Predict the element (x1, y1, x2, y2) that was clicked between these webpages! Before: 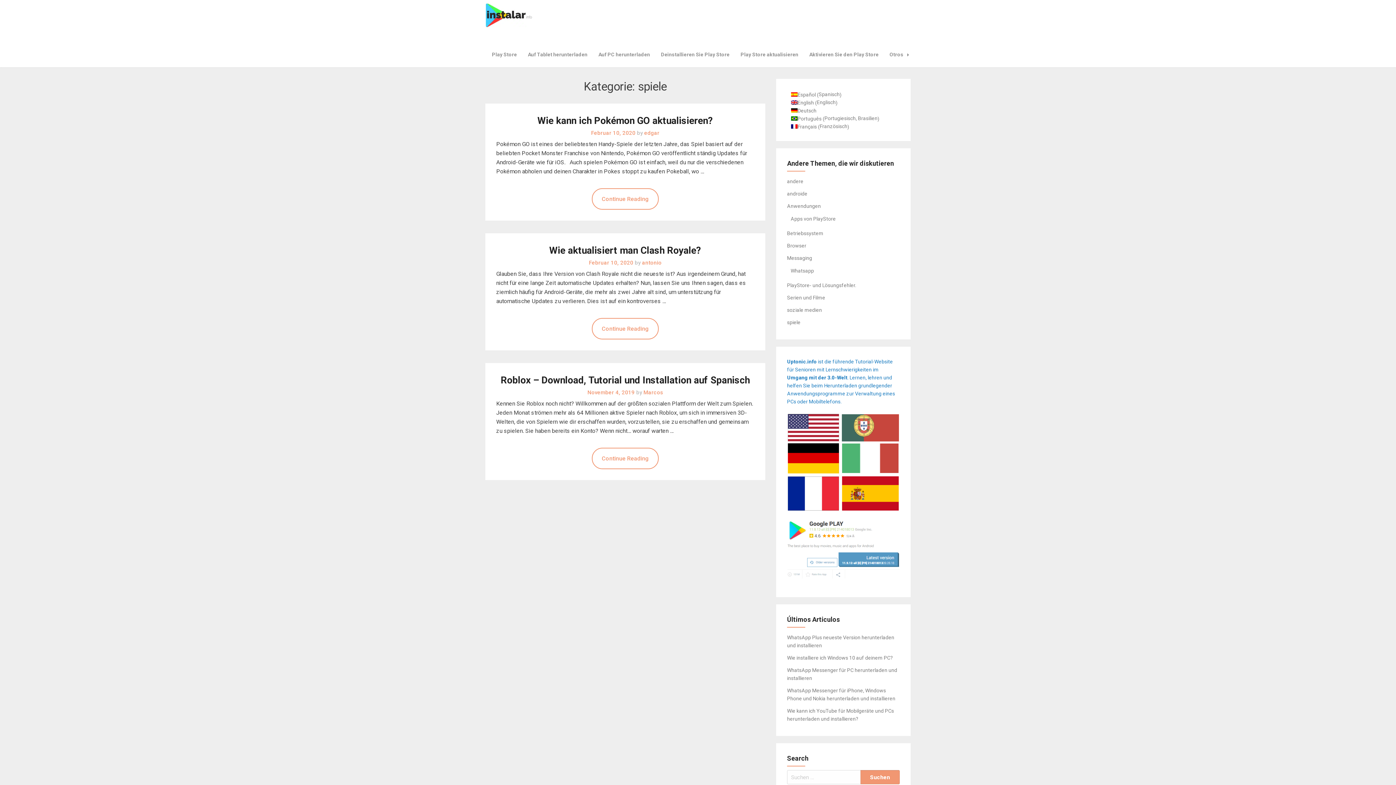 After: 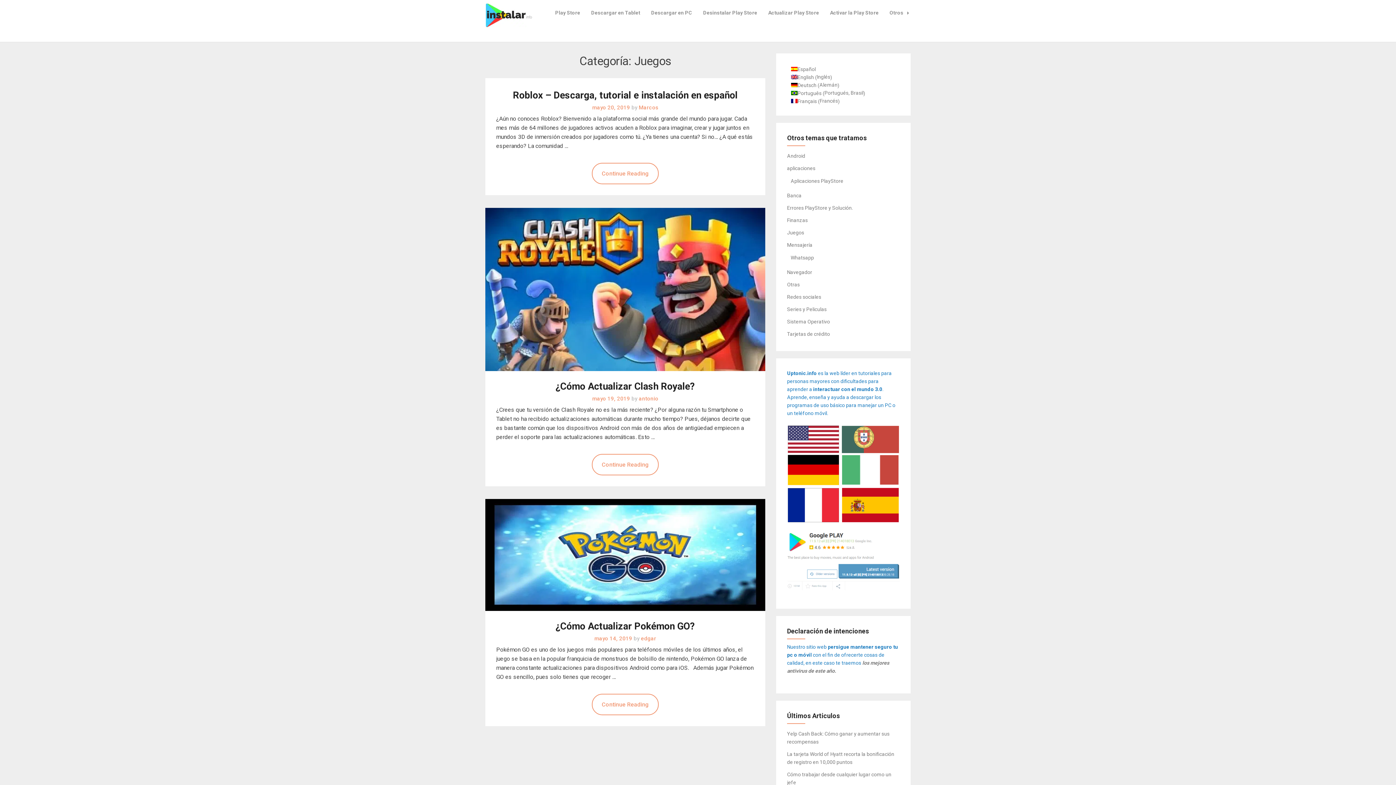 Action: bbox: (787, 89, 845, 99) label: Español (Spanisch)